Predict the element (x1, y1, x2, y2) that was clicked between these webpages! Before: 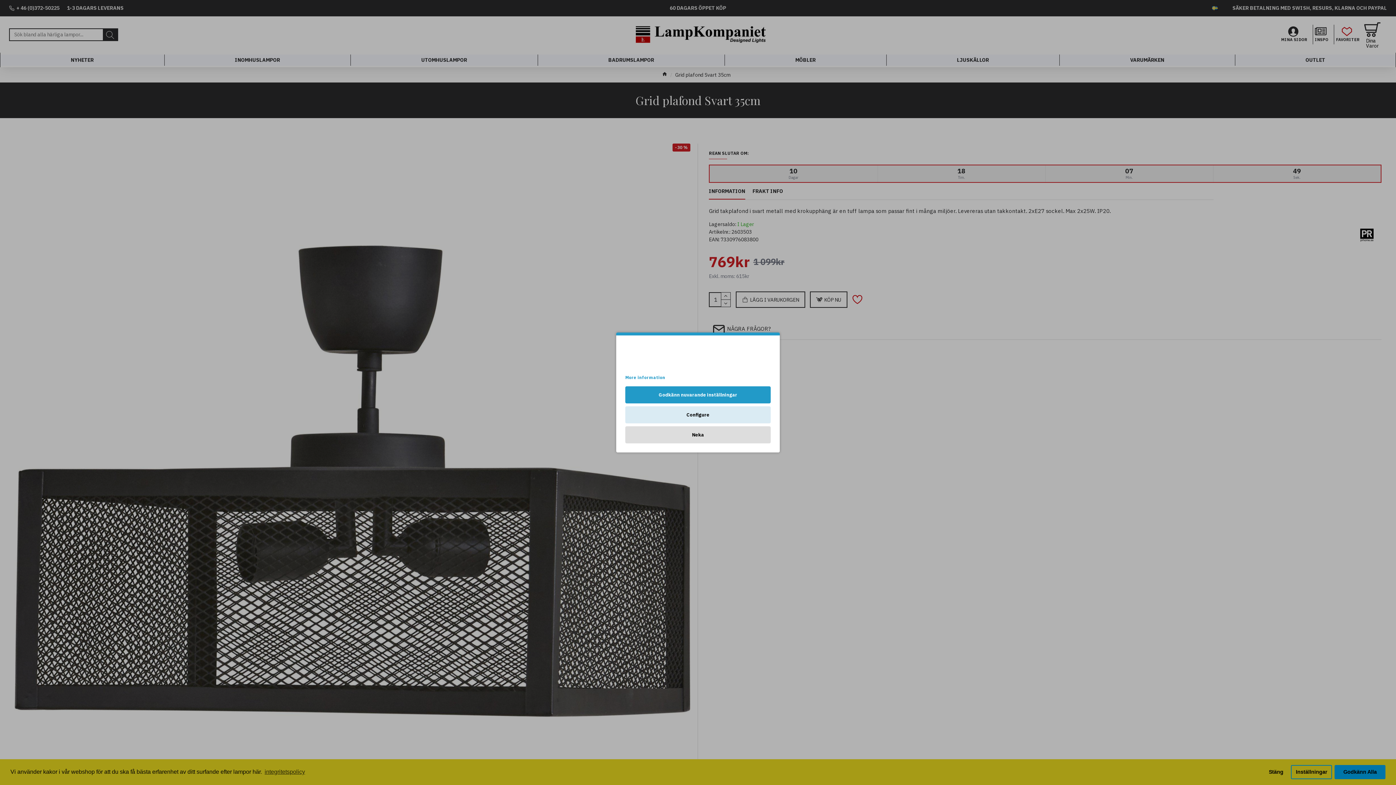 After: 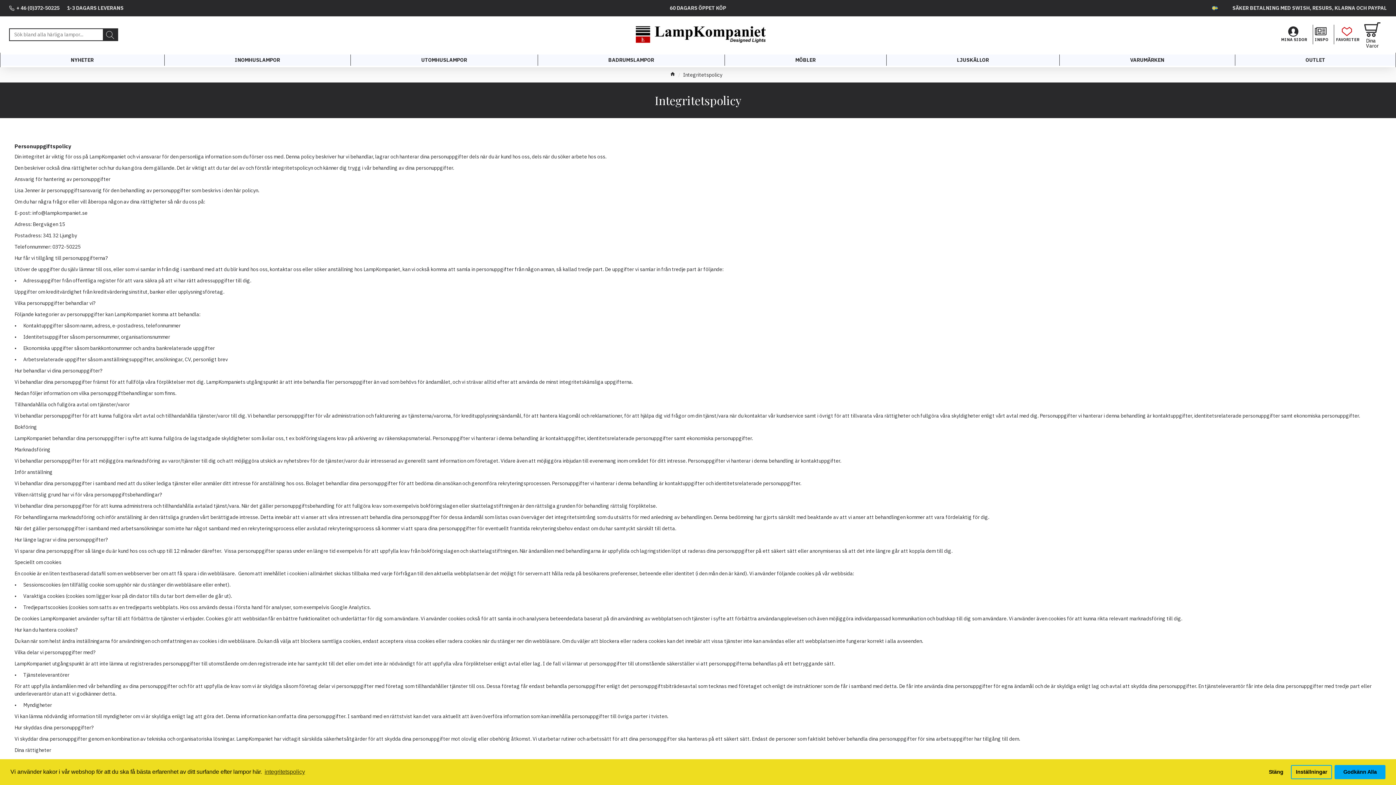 Action: label: More information bbox: (625, 374, 665, 381)